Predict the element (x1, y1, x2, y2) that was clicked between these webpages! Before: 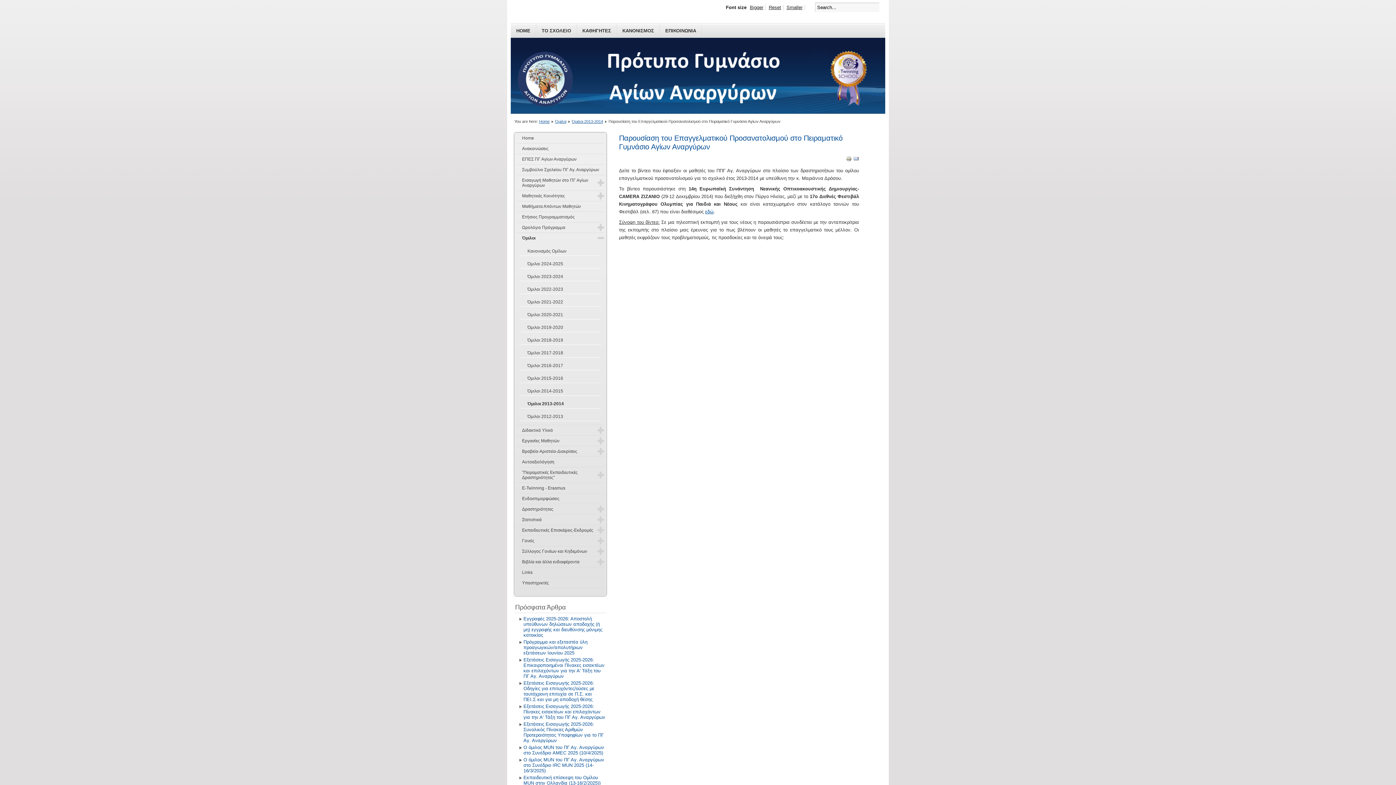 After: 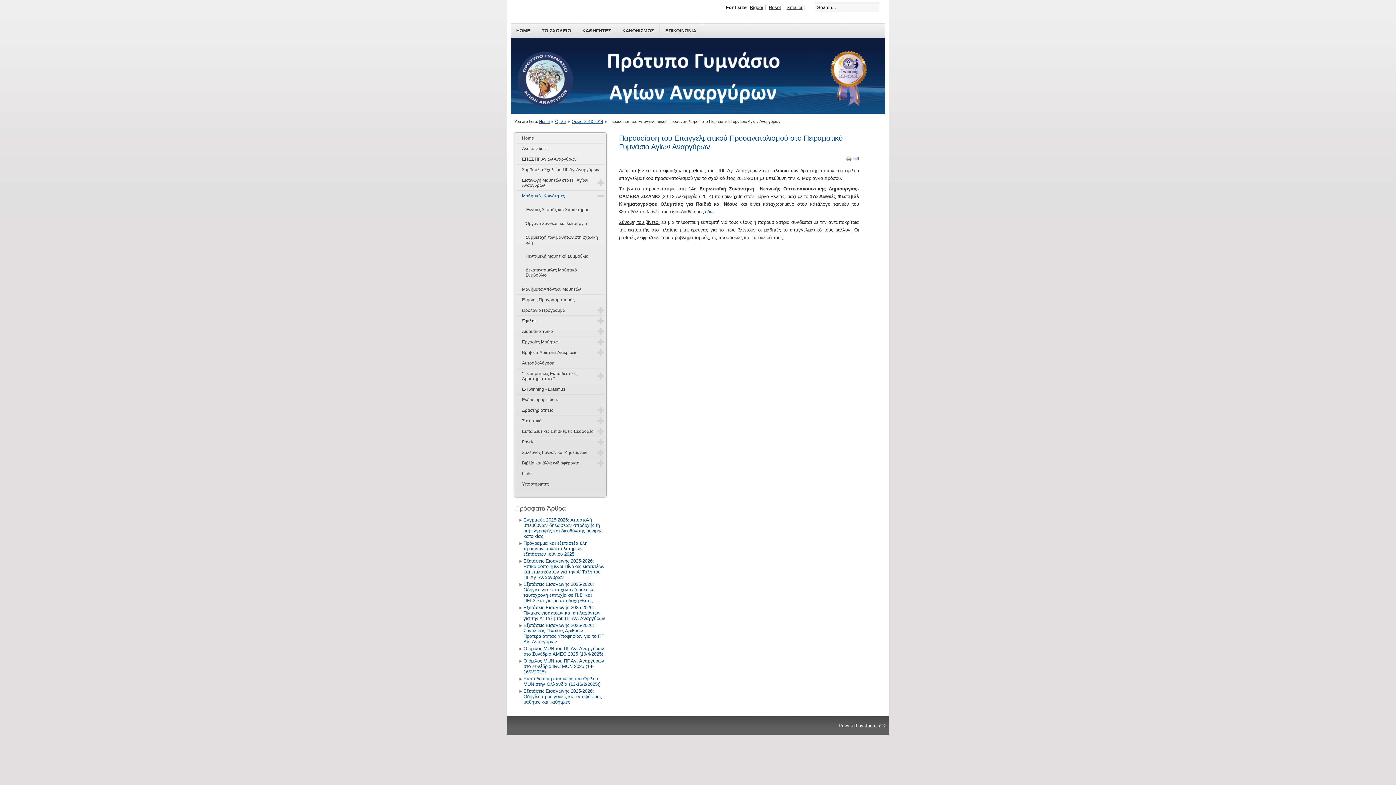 Action: label: Μαθητικές Κοινότητες bbox: (516, 190, 604, 200)